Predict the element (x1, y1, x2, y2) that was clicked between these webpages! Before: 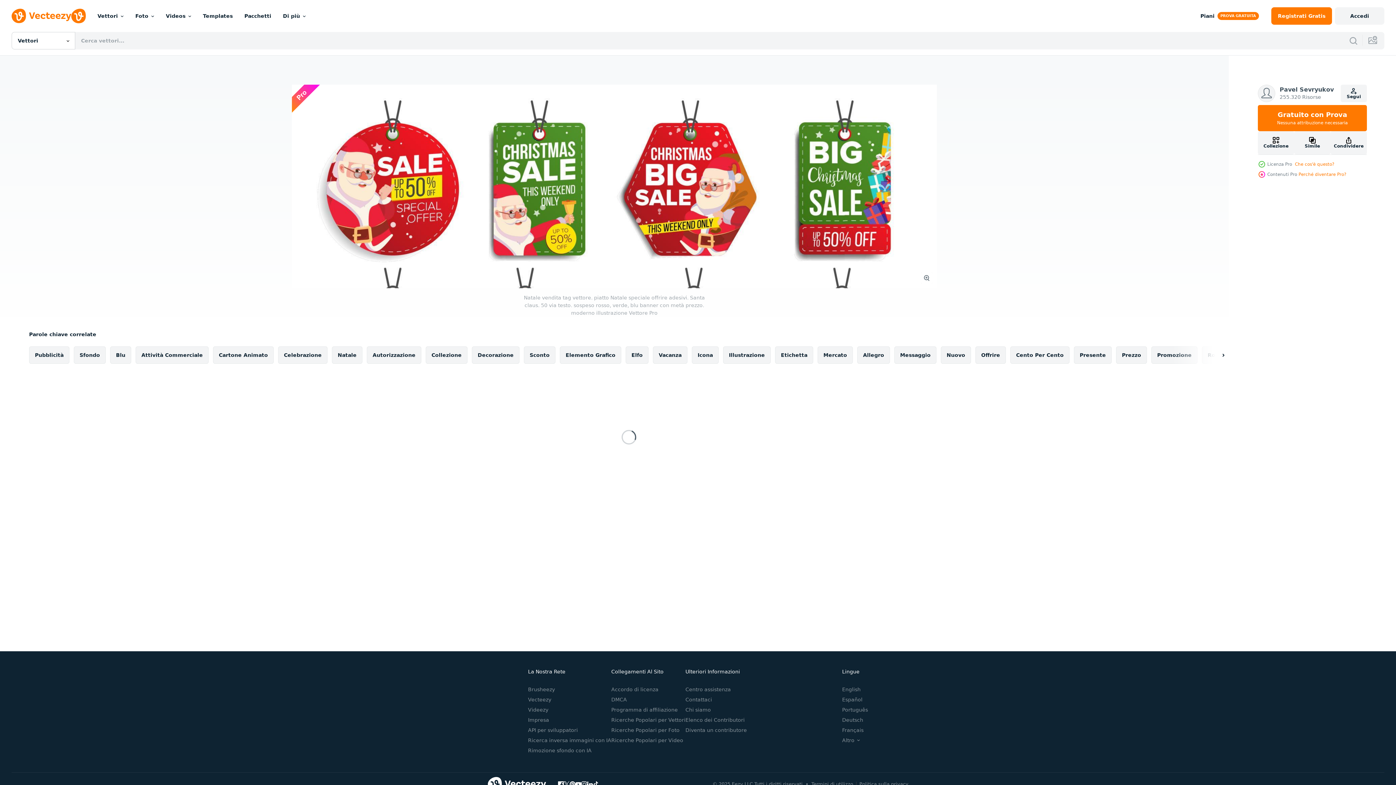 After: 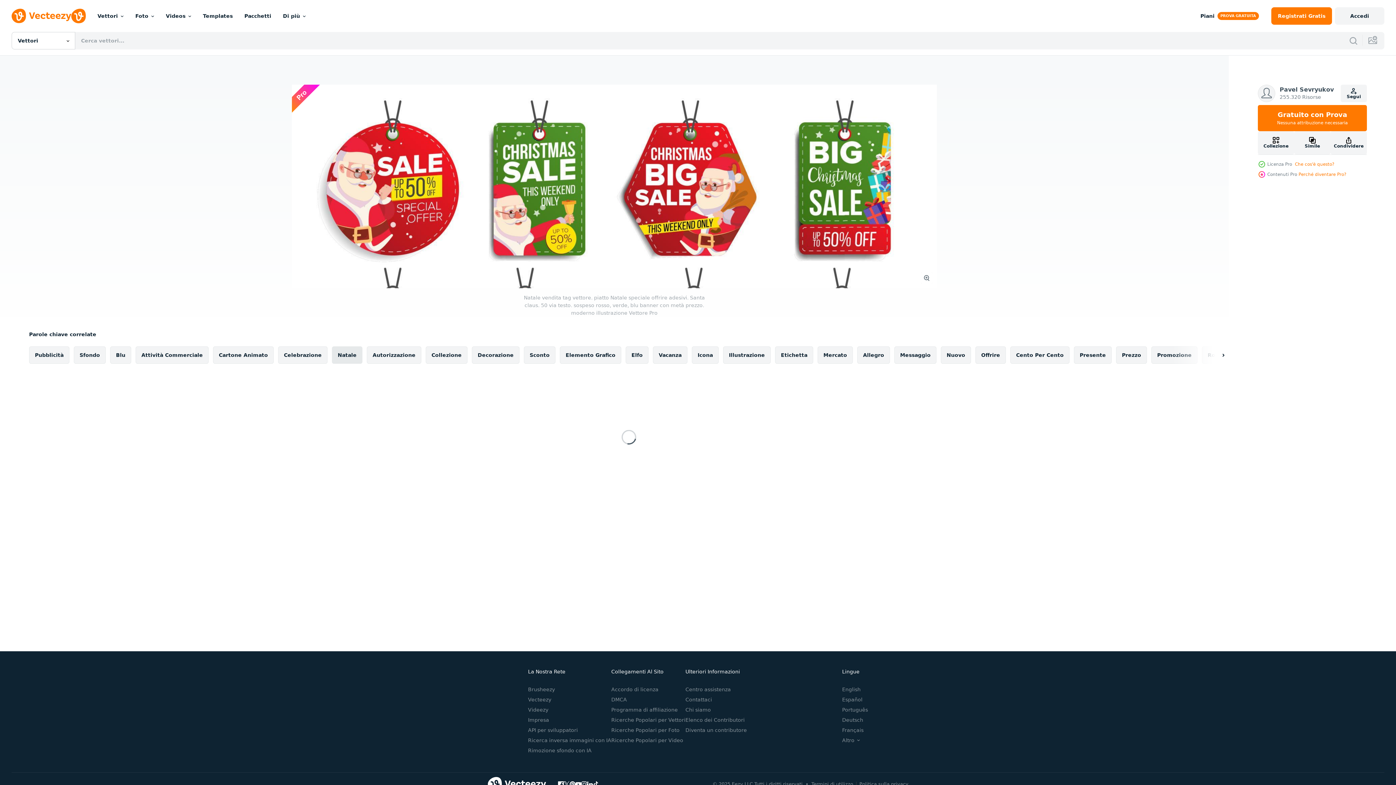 Action: bbox: (332, 346, 362, 364) label: Natale